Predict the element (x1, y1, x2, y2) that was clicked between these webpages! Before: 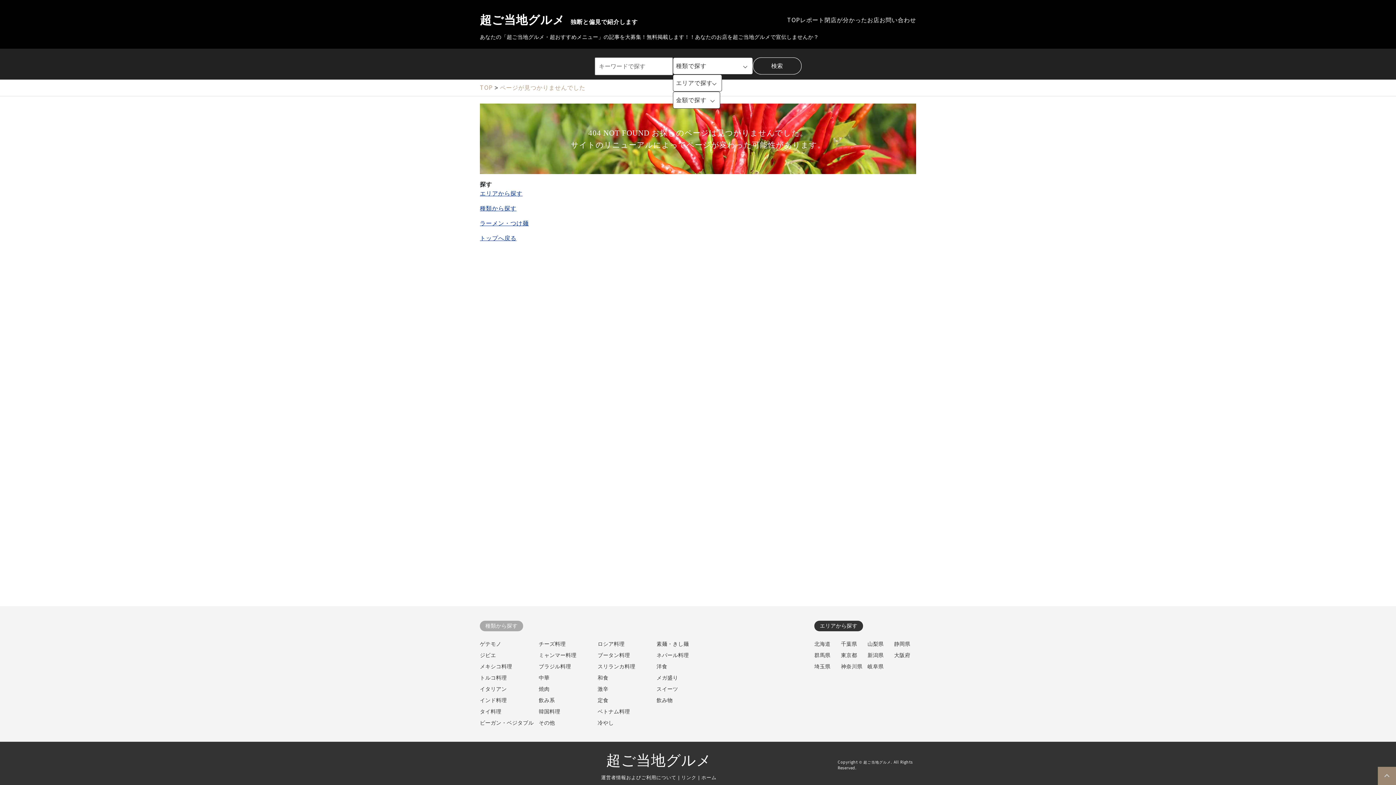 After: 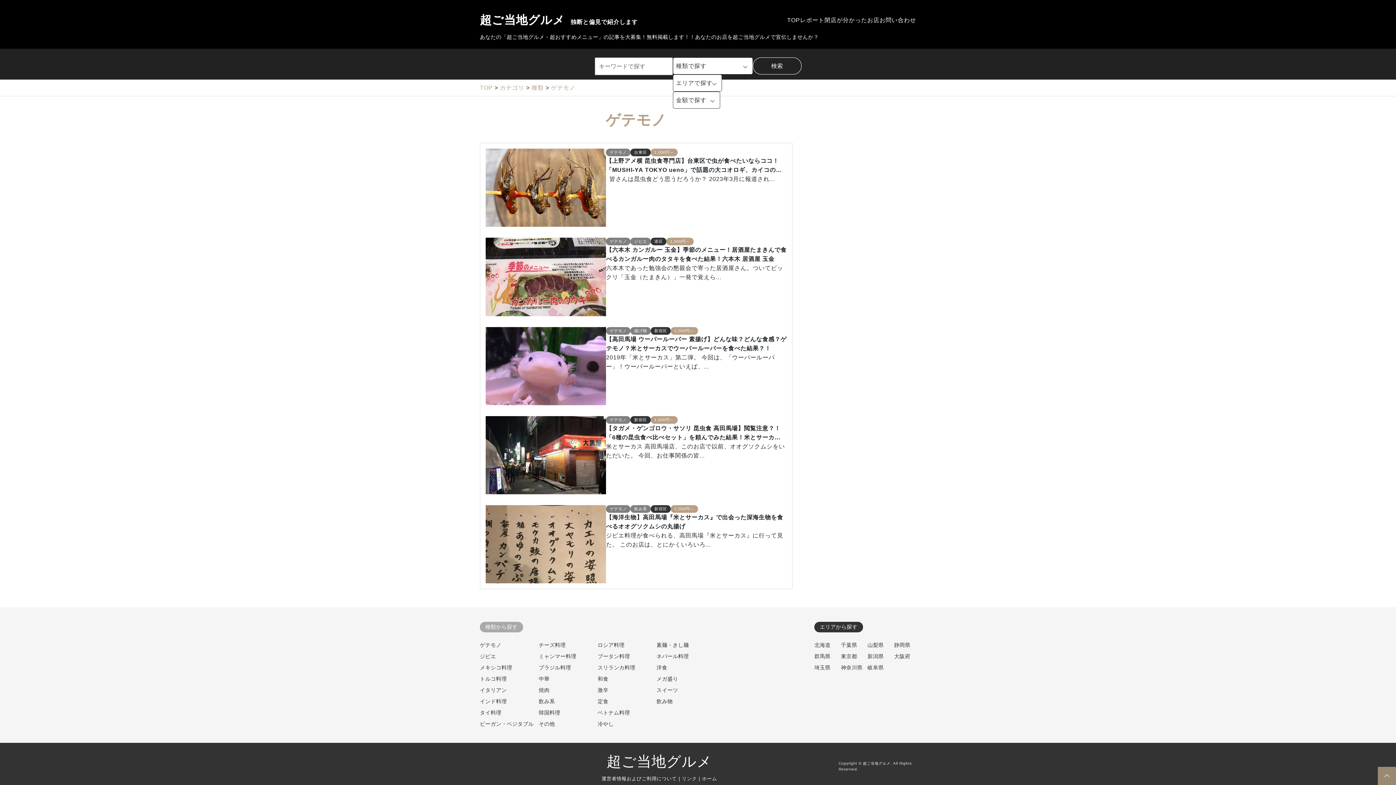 Action: bbox: (480, 641, 501, 647) label: ゲテモノ